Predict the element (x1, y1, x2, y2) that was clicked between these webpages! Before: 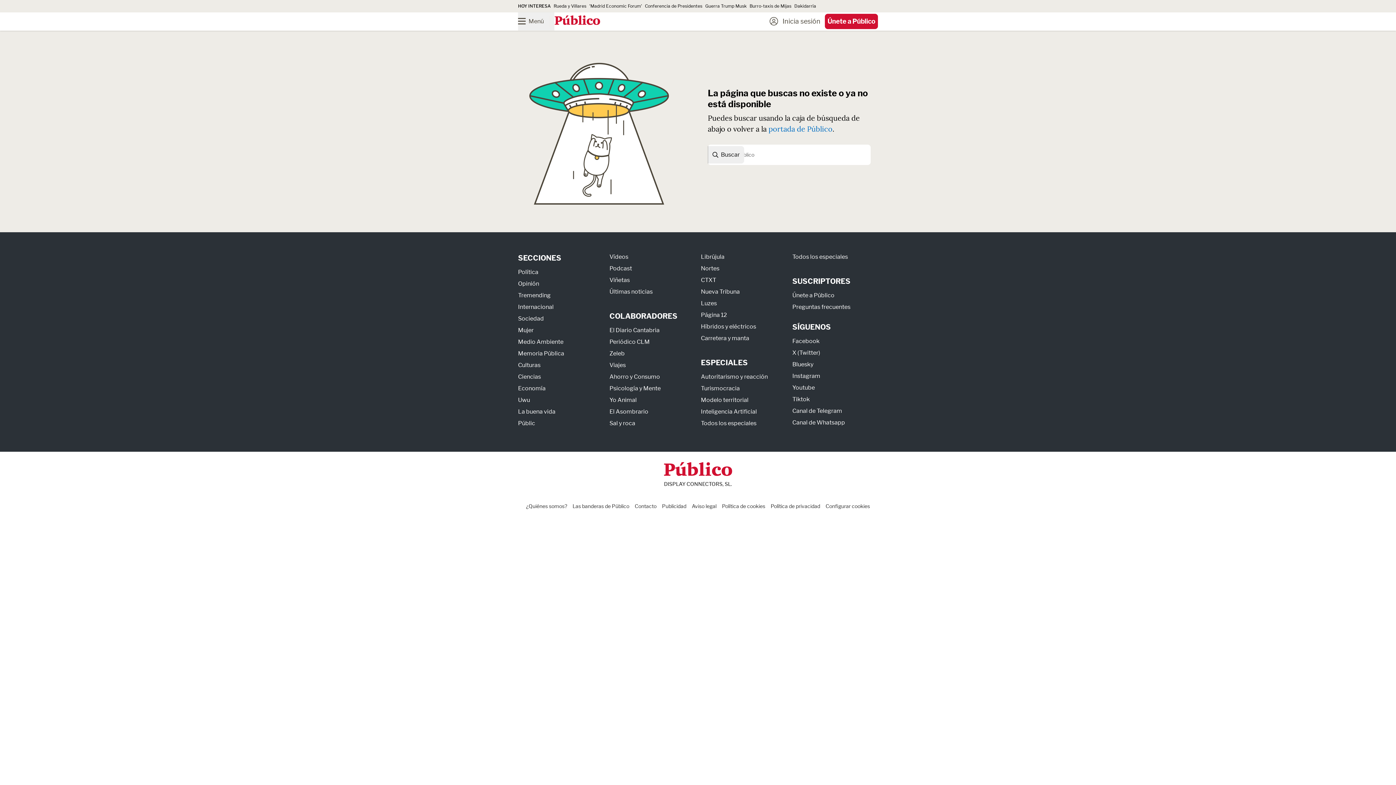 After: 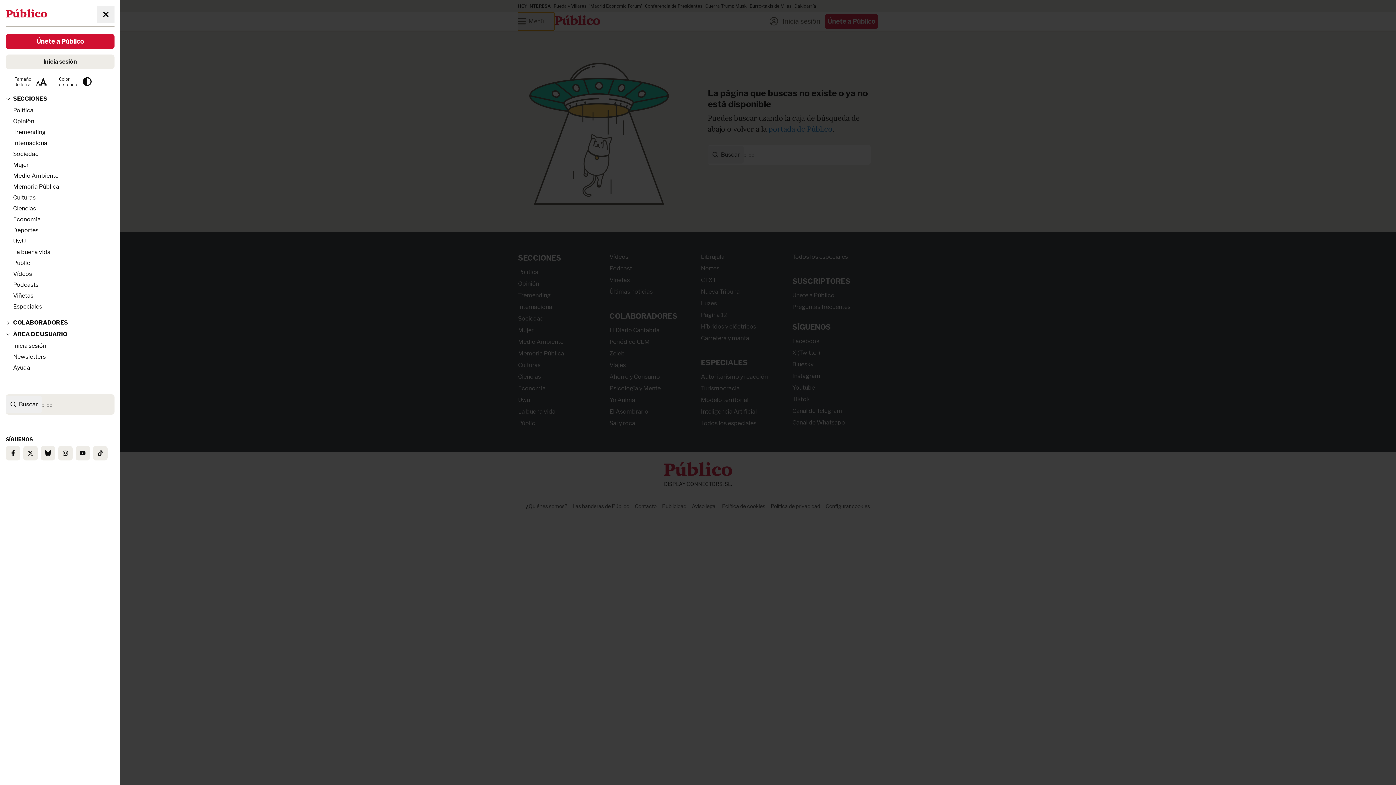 Action: bbox: (518, 12, 554, 30) label: Menú